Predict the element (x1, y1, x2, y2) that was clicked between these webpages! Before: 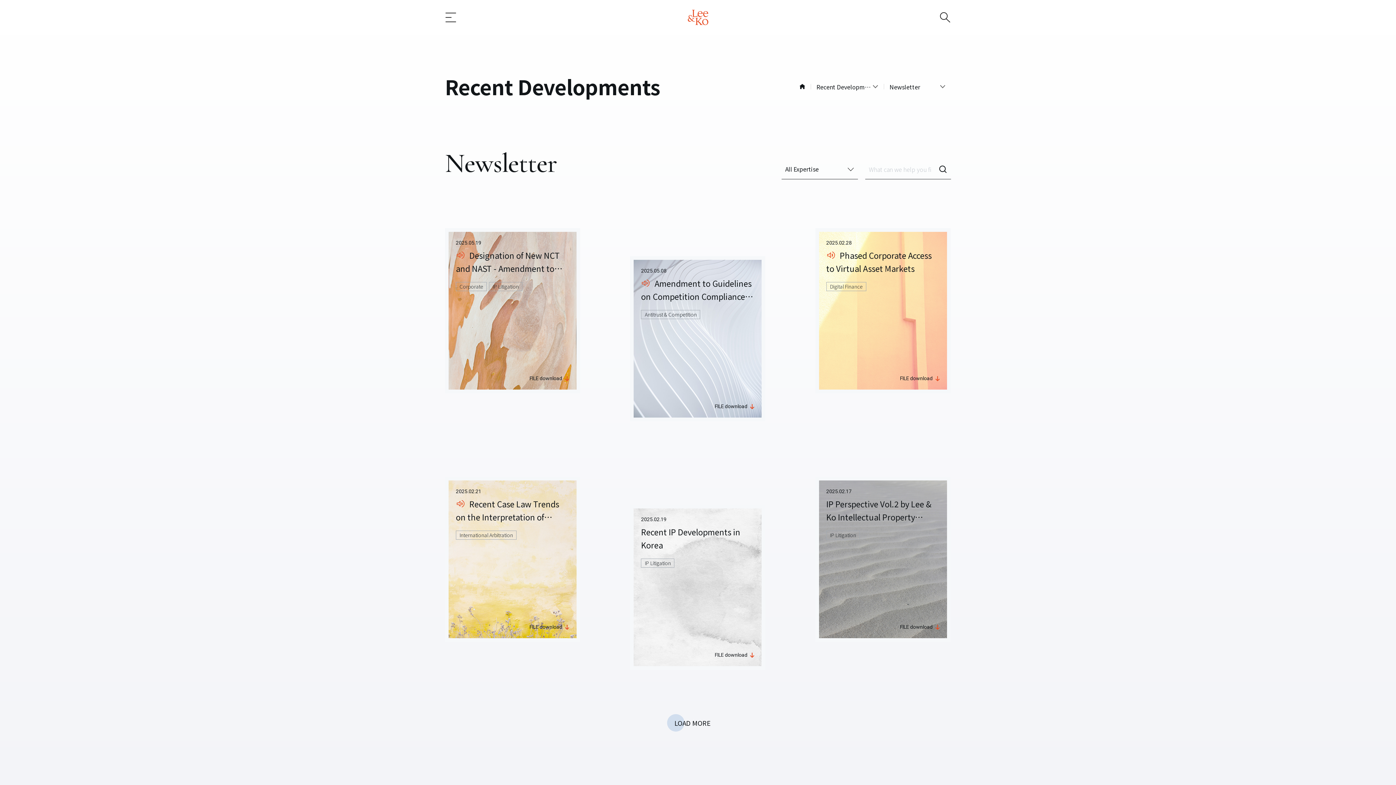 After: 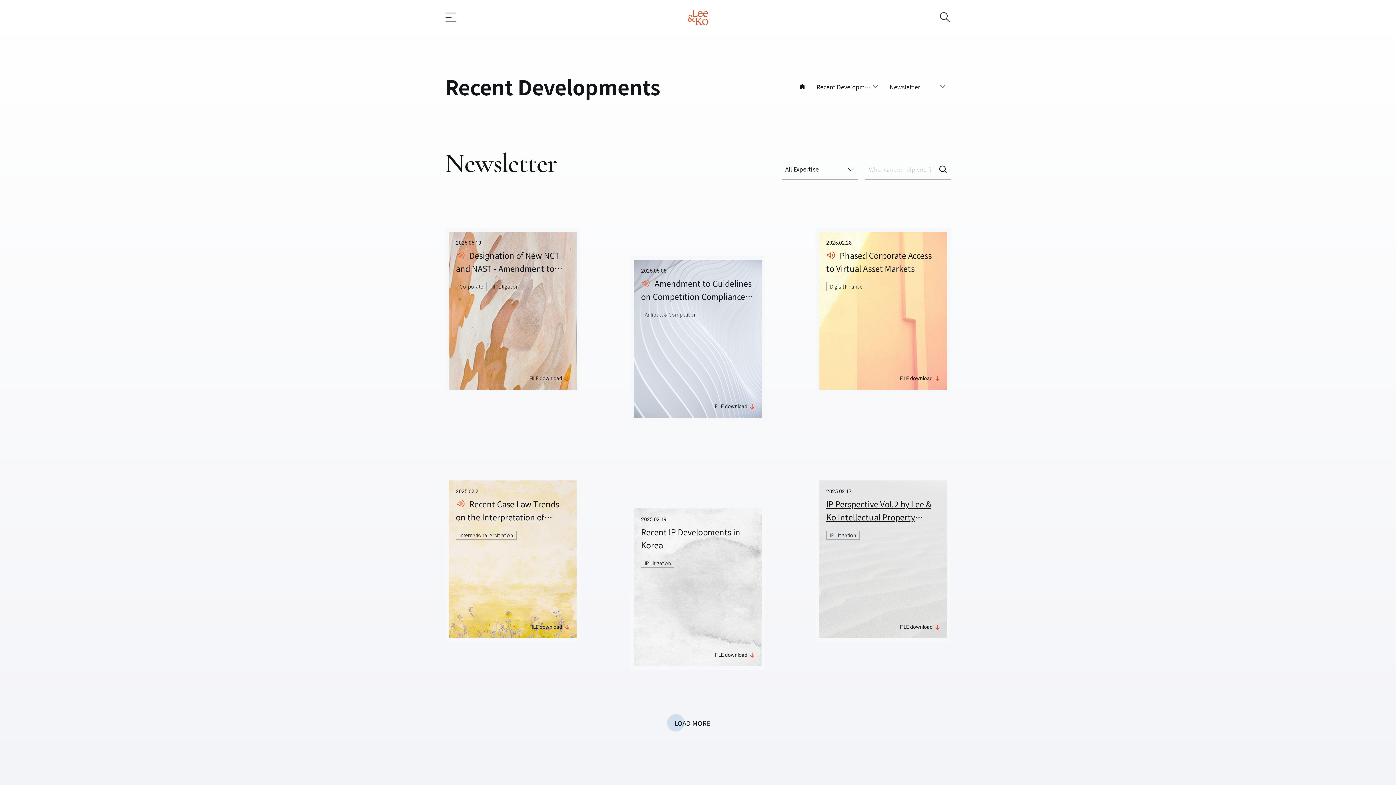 Action: bbox: (826, 497, 939, 523) label: IP Perspective Vol.2 by Lee & Ko Intellectual Property Group